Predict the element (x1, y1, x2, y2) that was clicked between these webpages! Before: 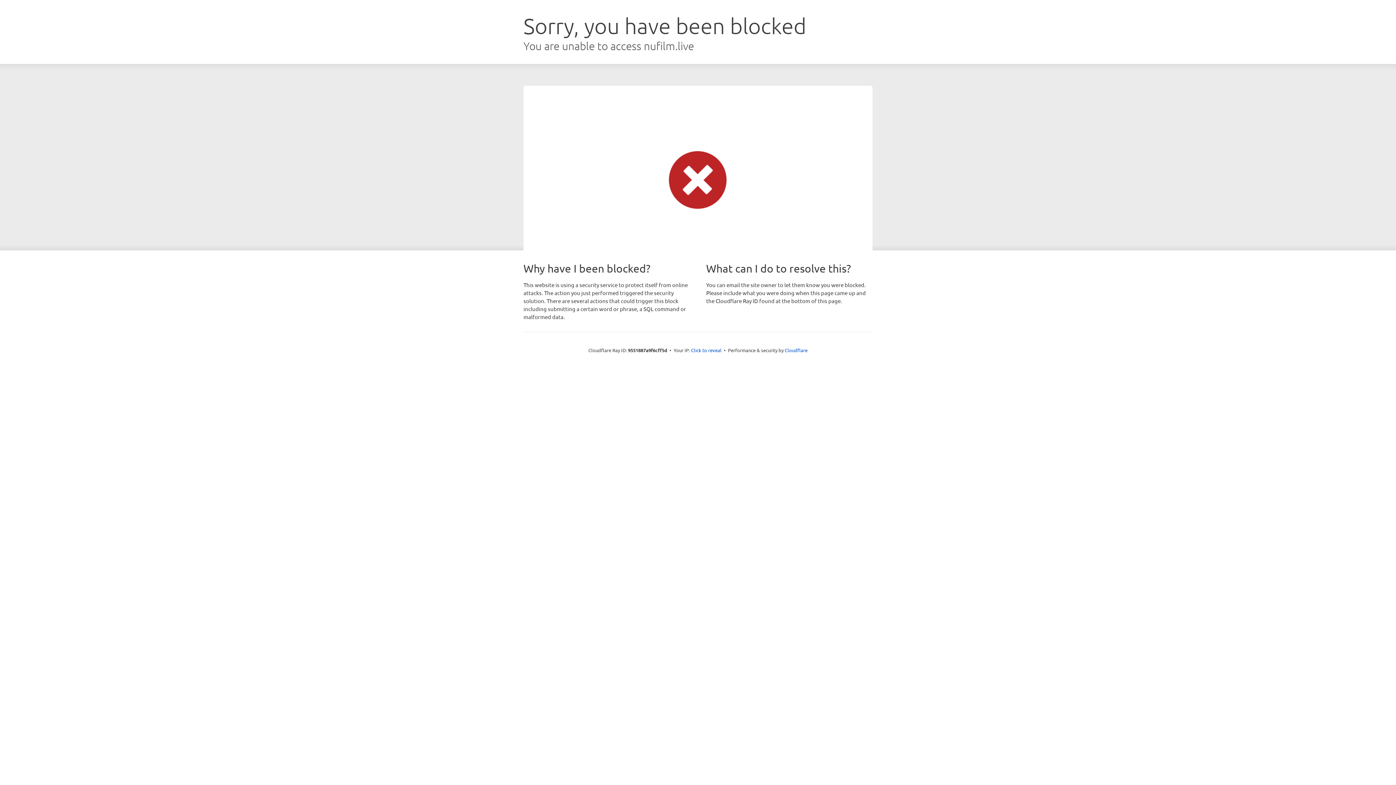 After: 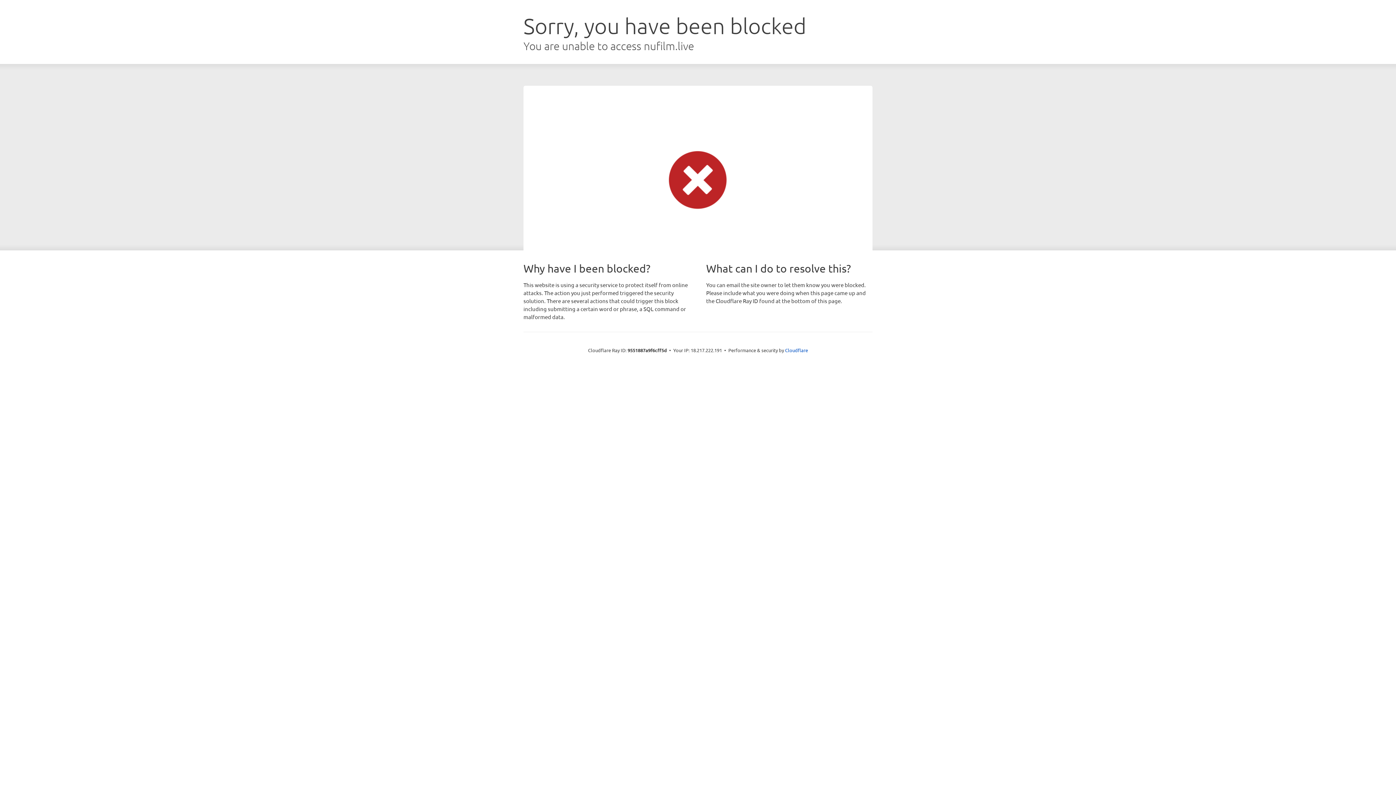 Action: label: Click to reveal bbox: (691, 346, 721, 353)